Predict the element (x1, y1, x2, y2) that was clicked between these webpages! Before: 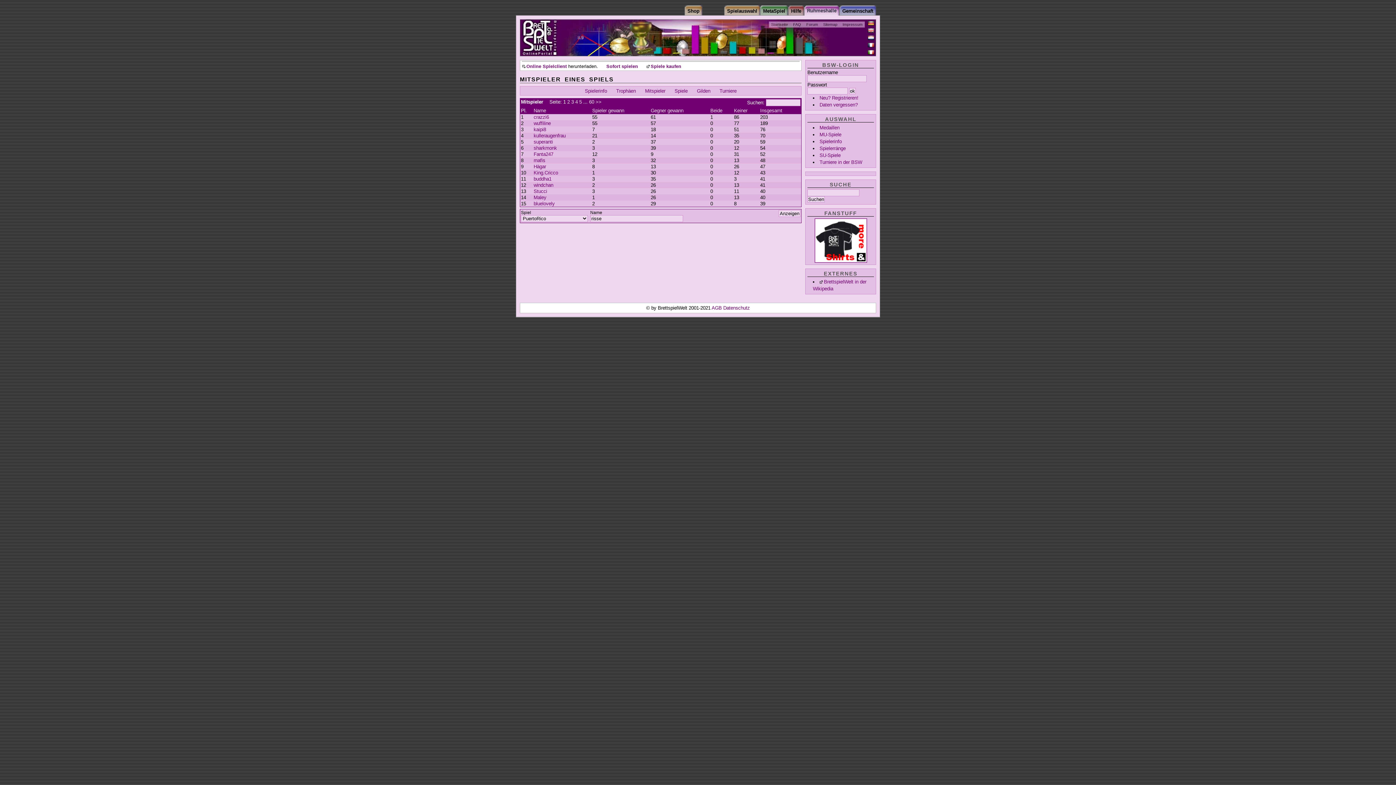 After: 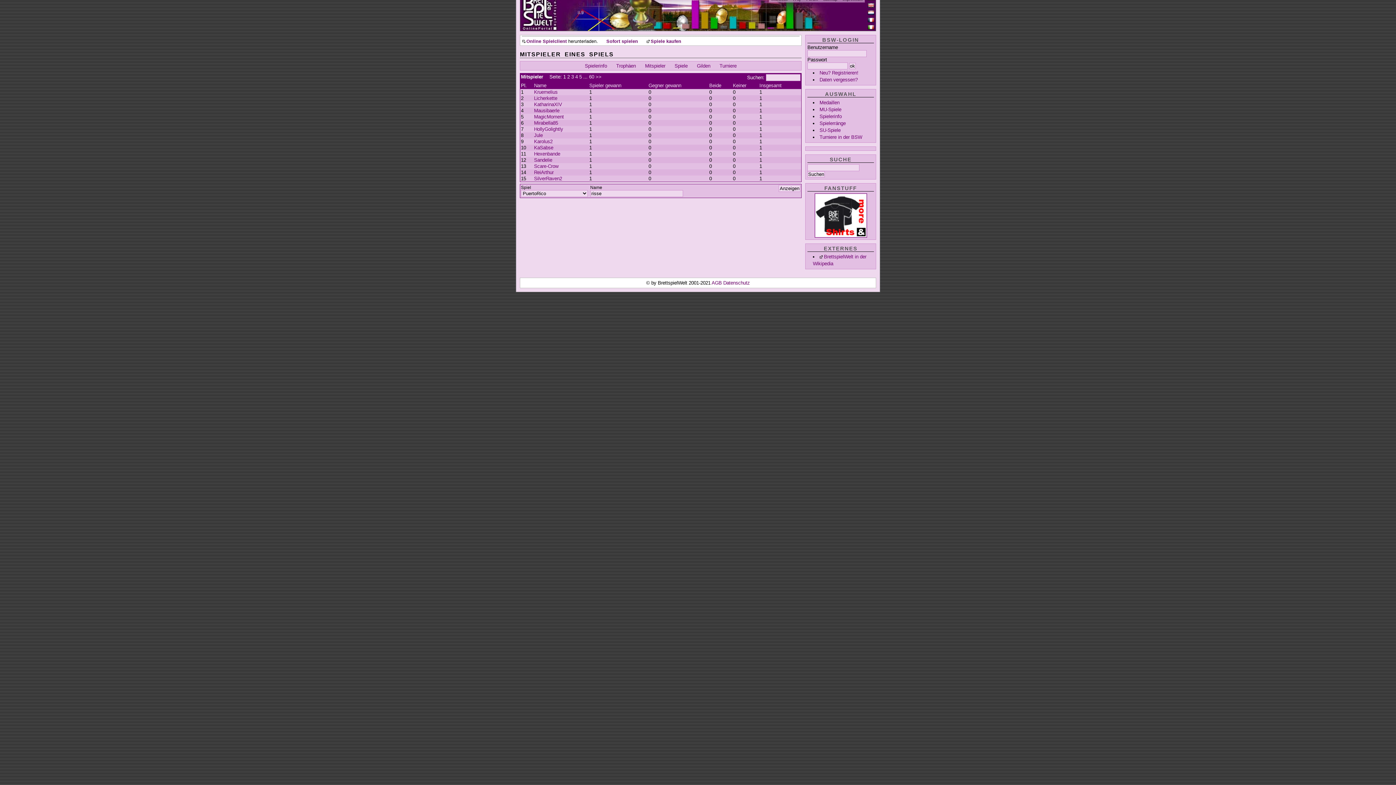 Action: bbox: (650, 107, 683, 113) label: Gegner gewann